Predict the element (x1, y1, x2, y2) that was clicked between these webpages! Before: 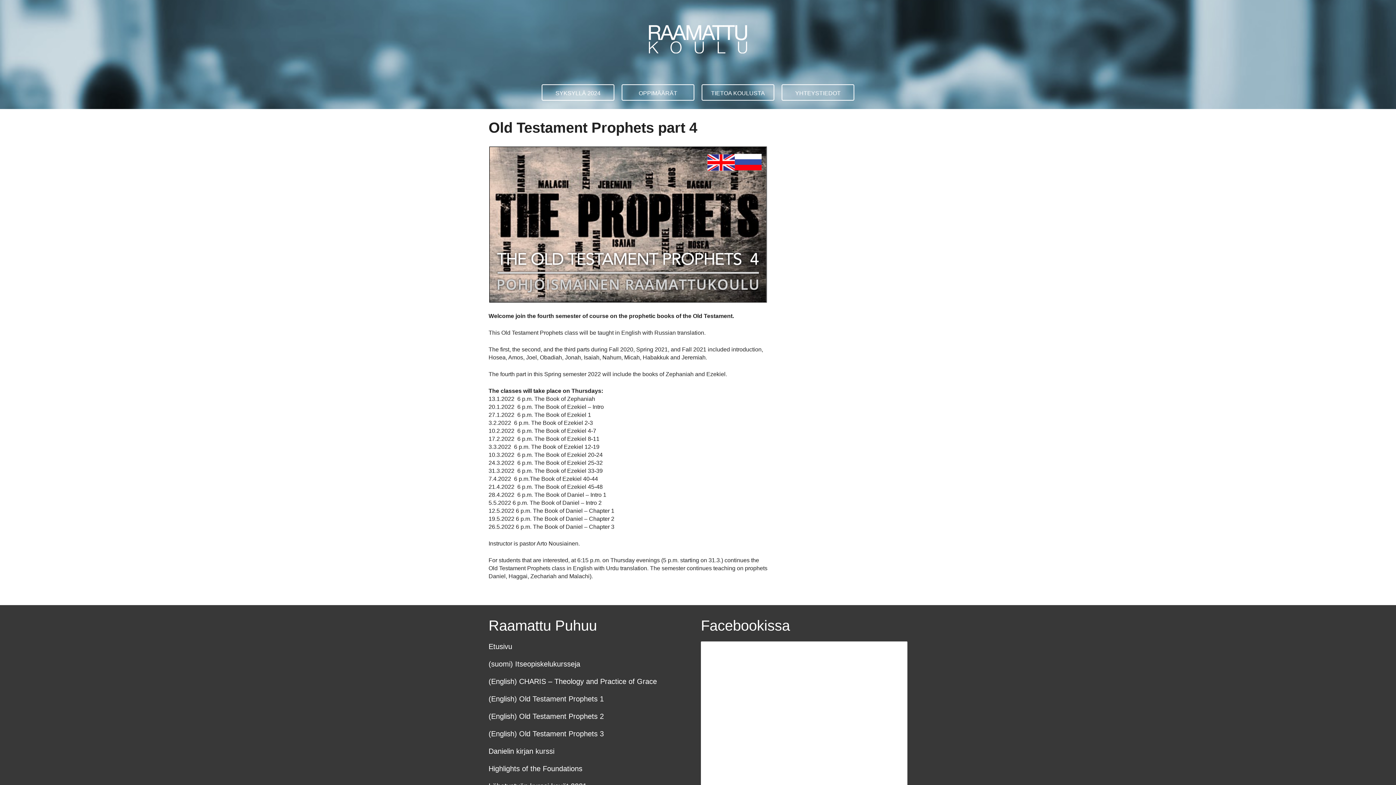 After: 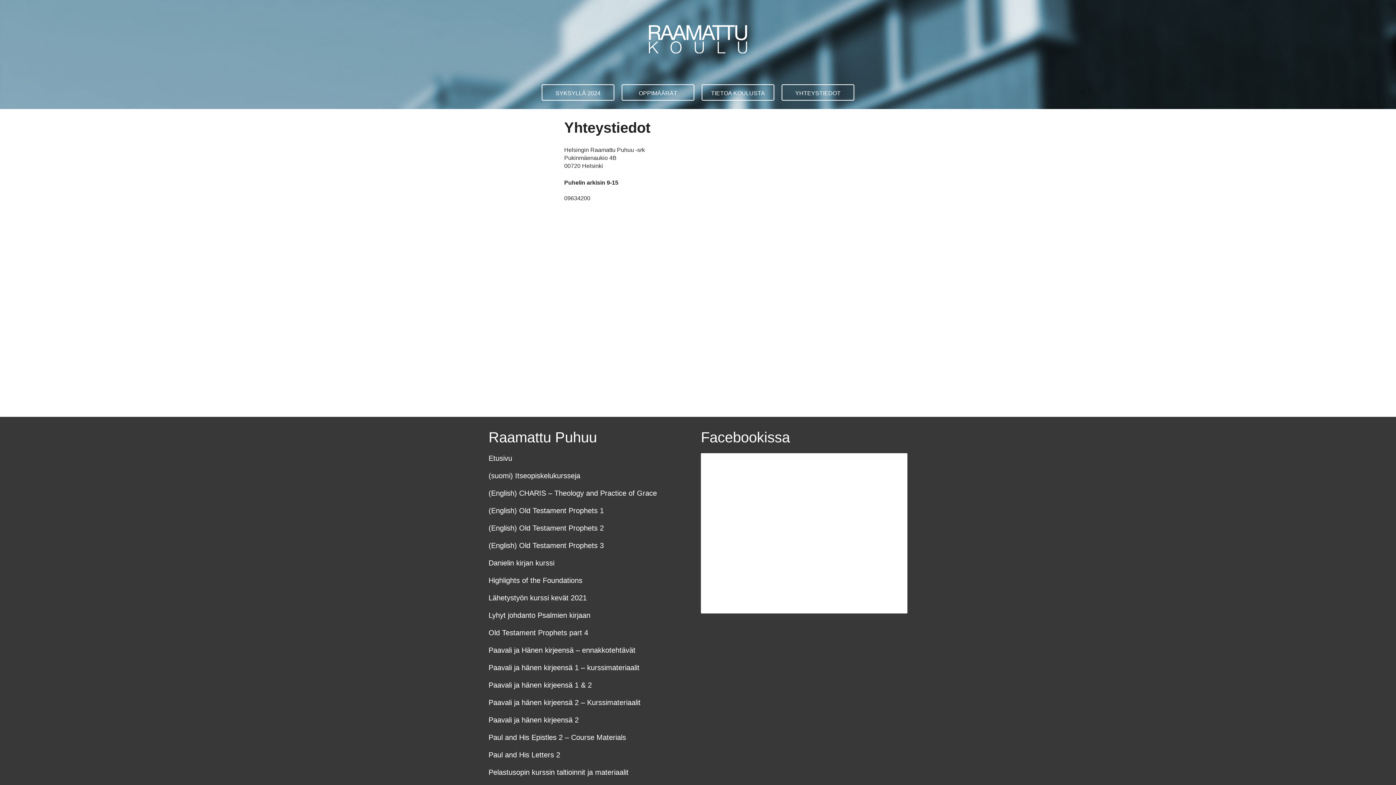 Action: bbox: (781, 84, 854, 100) label: YHTEYSTIEDOT